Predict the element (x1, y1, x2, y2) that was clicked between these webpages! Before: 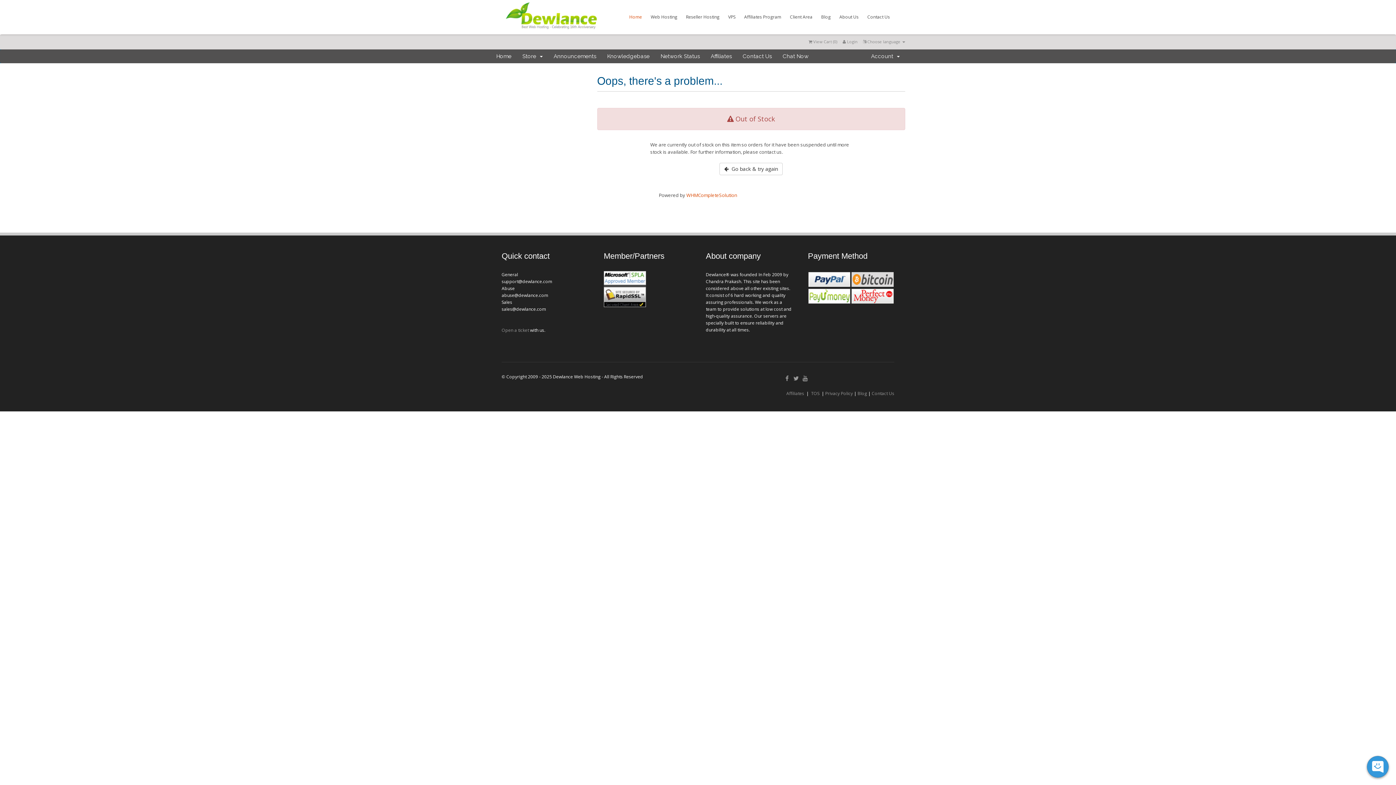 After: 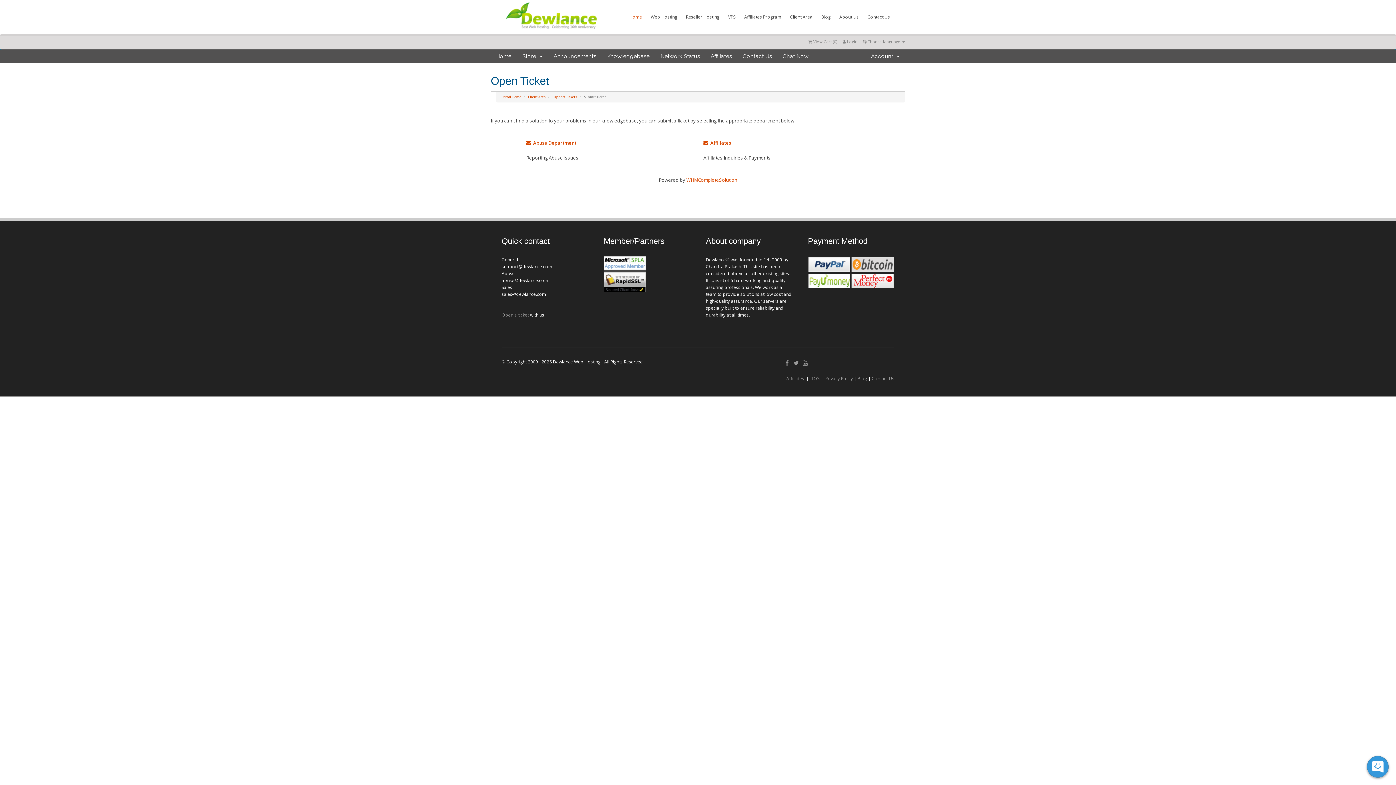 Action: label: Open a ticket bbox: (501, 327, 529, 333)